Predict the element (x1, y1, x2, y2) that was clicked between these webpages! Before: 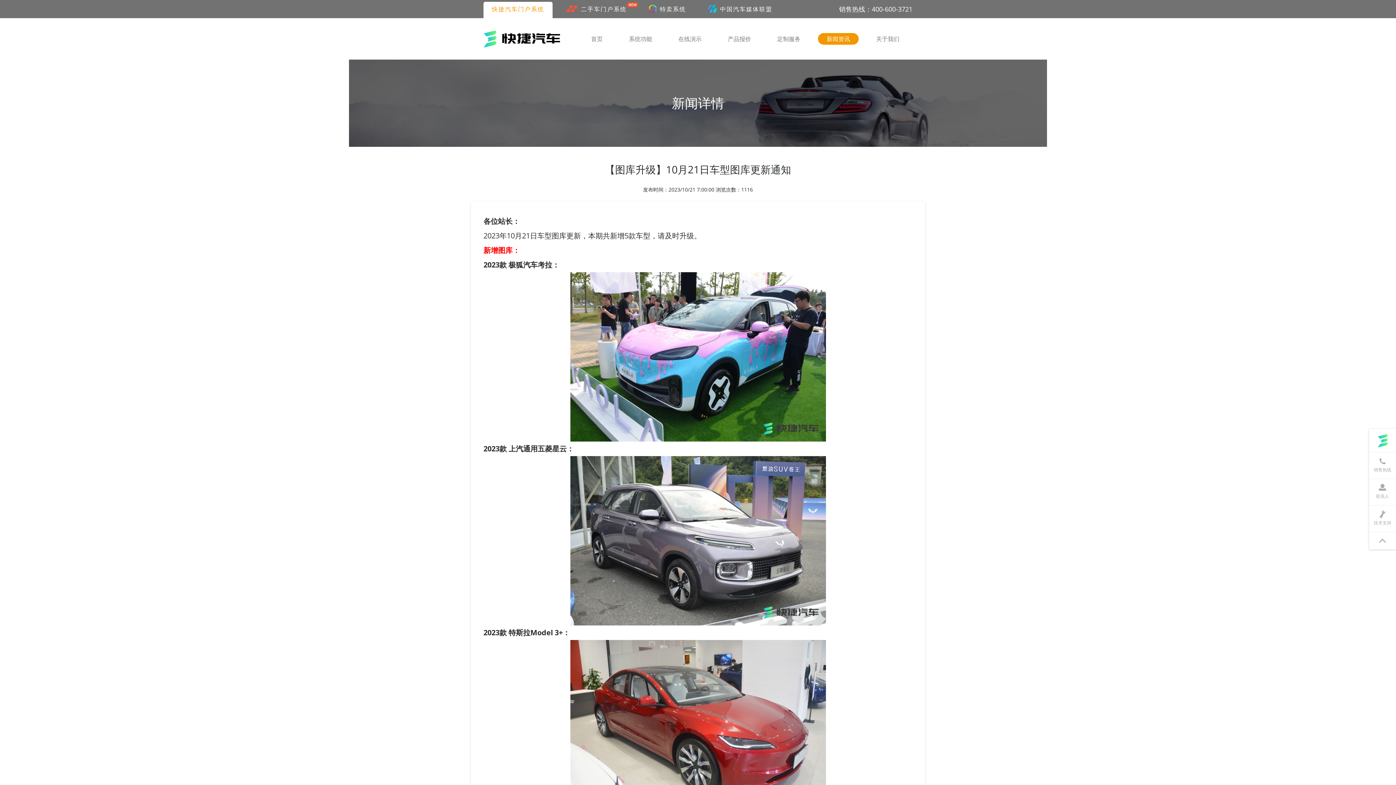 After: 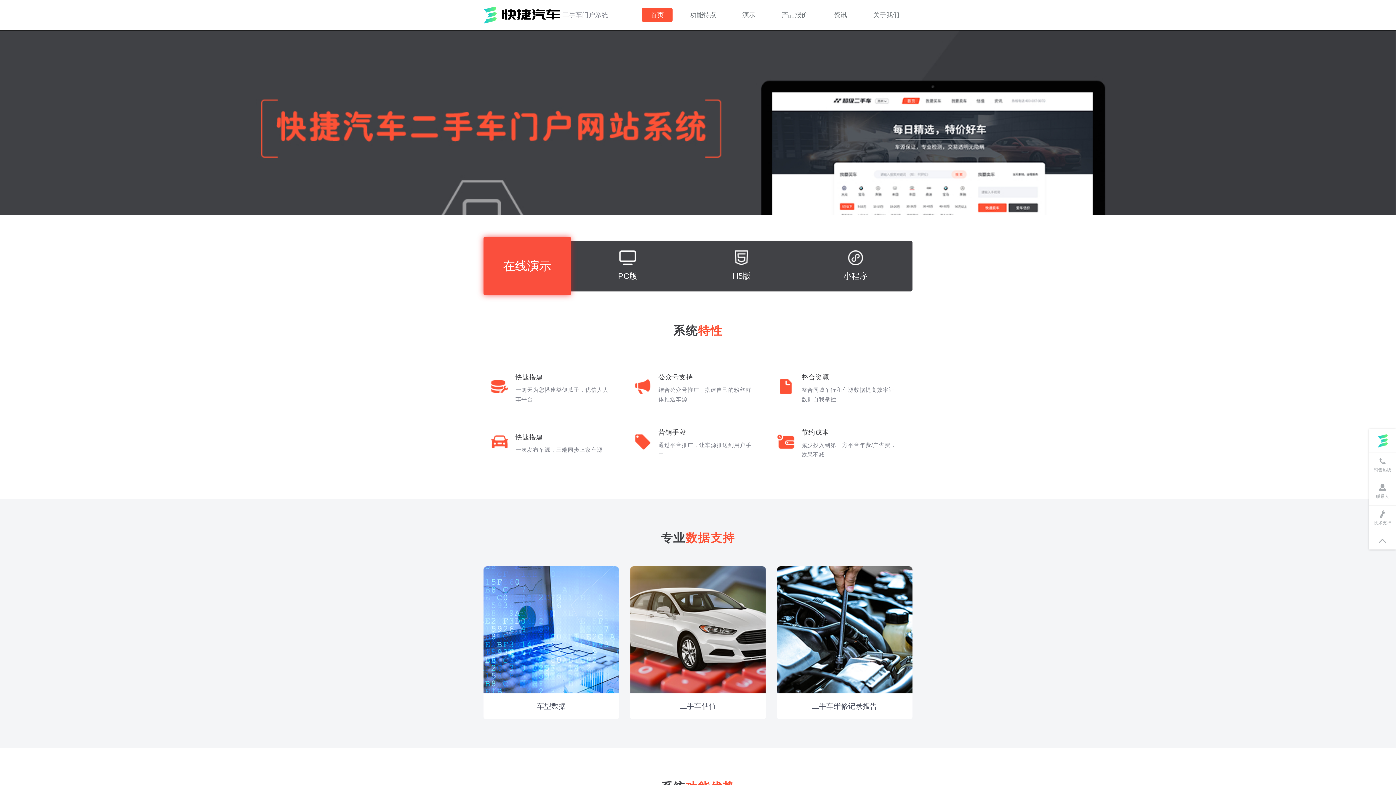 Action: label: 二手车门户系统 bbox: (557, 1, 635, 18)